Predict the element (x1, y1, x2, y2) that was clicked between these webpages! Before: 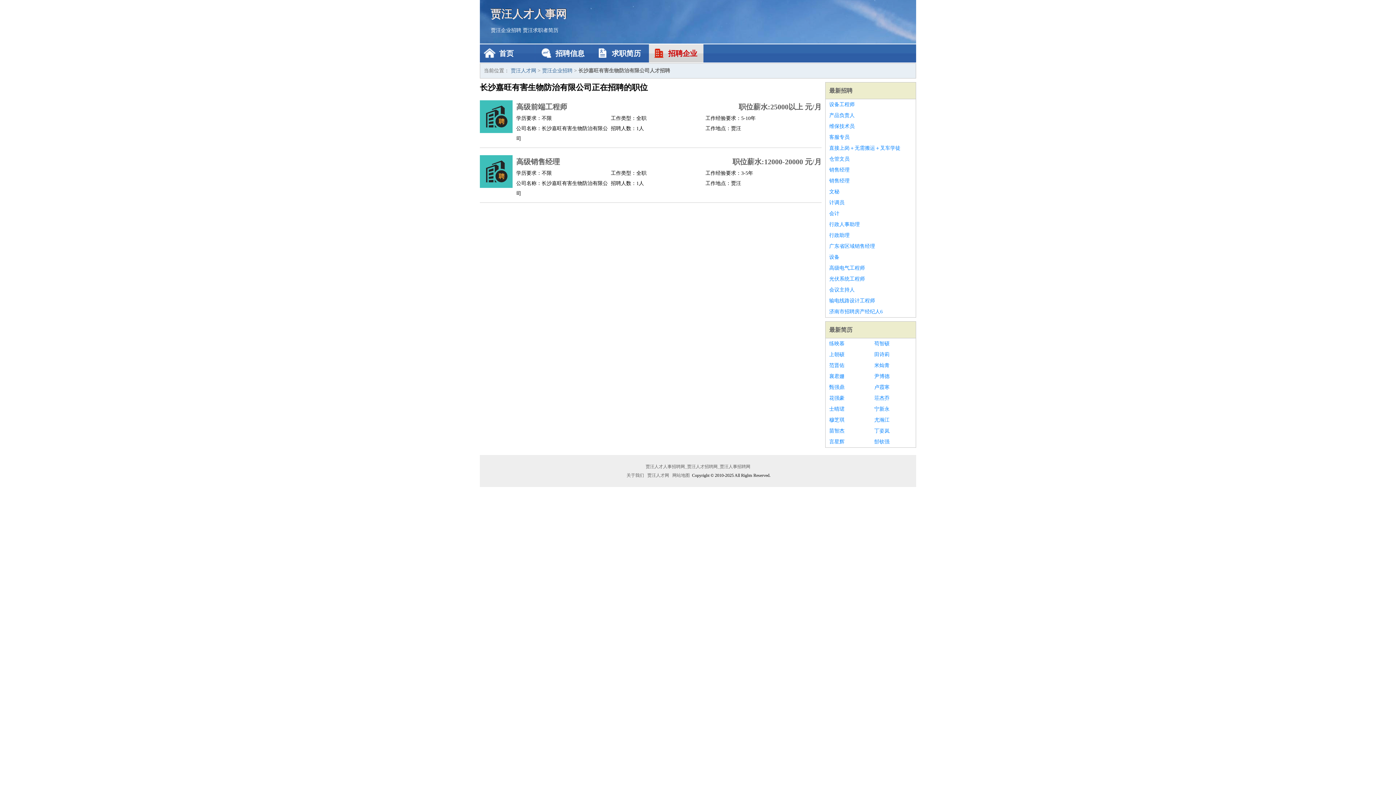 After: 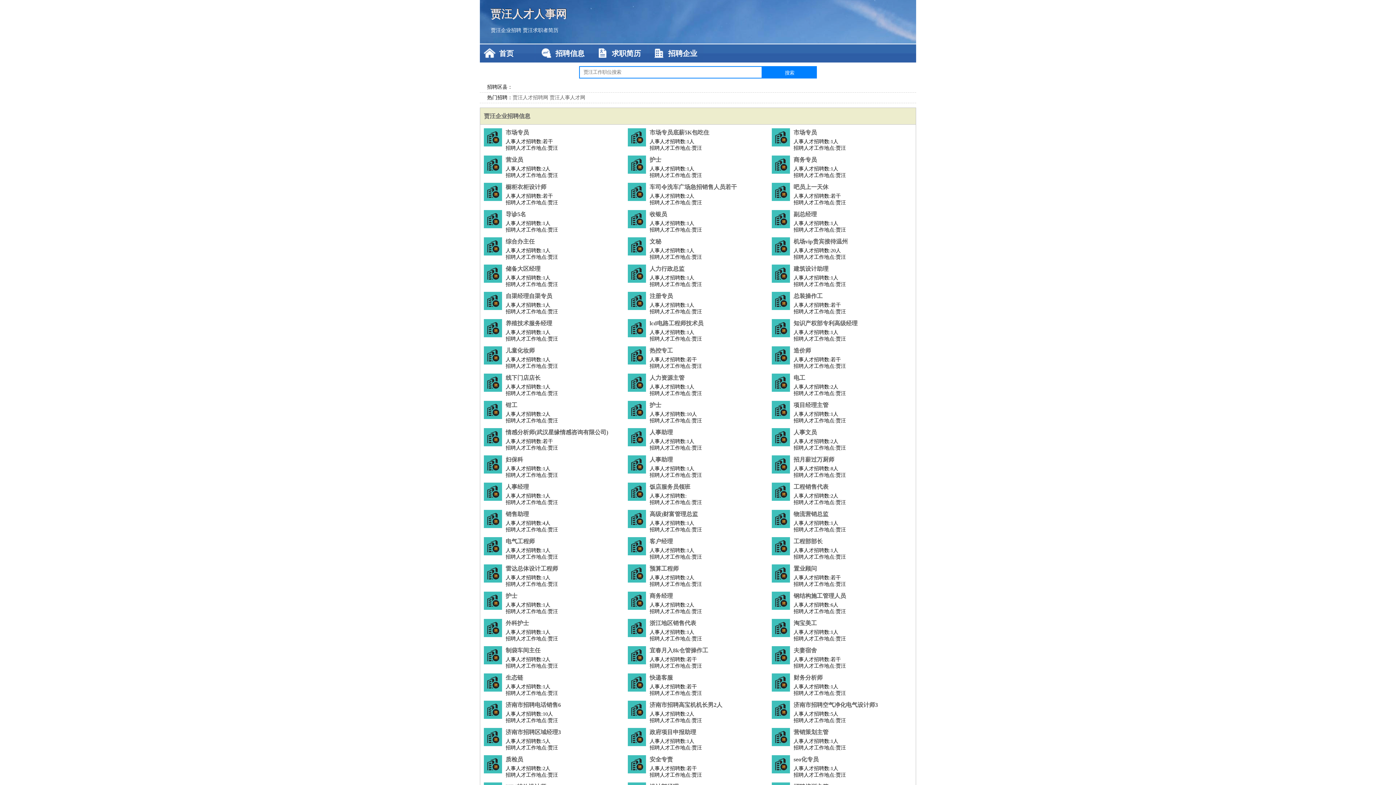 Action: label: 贾汪人才人事网 bbox: (490, 0, 905, 27)